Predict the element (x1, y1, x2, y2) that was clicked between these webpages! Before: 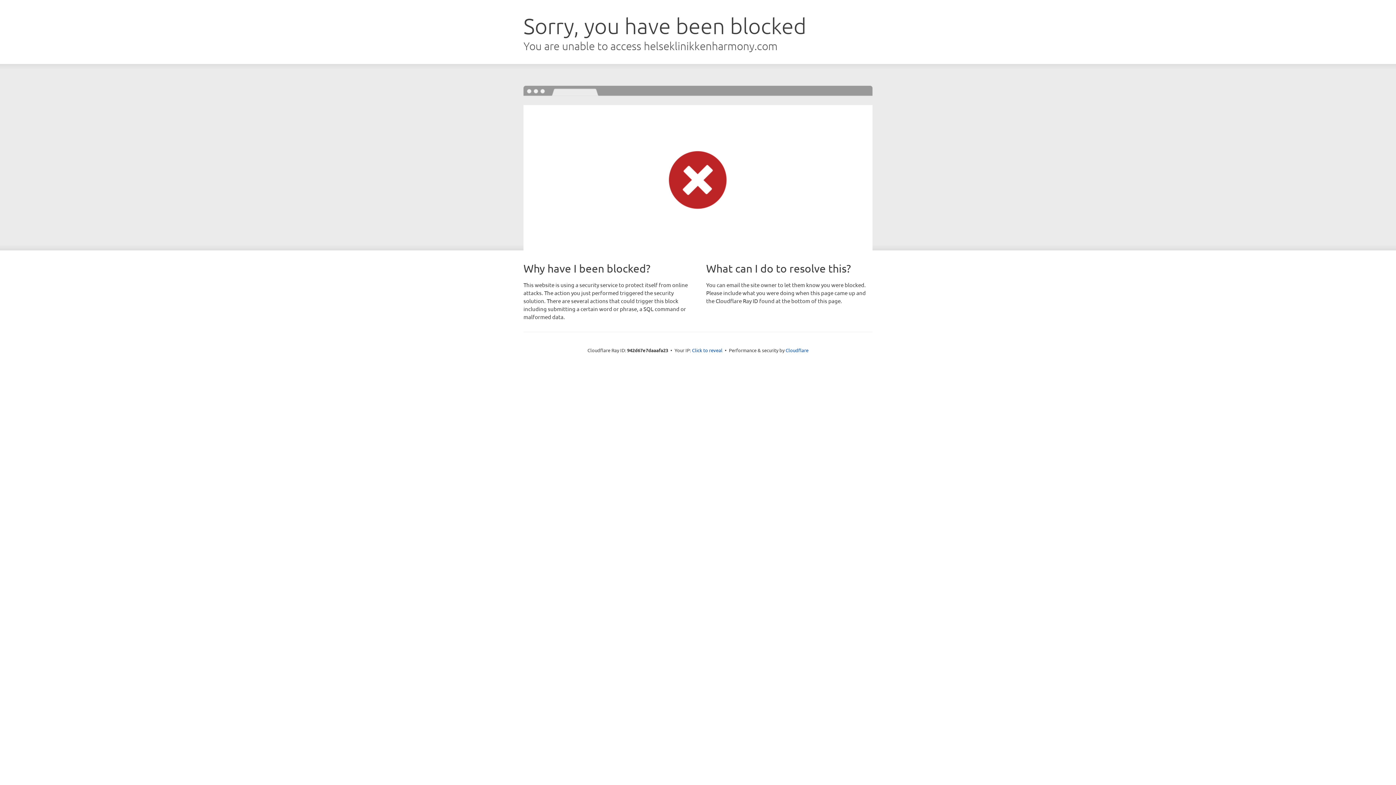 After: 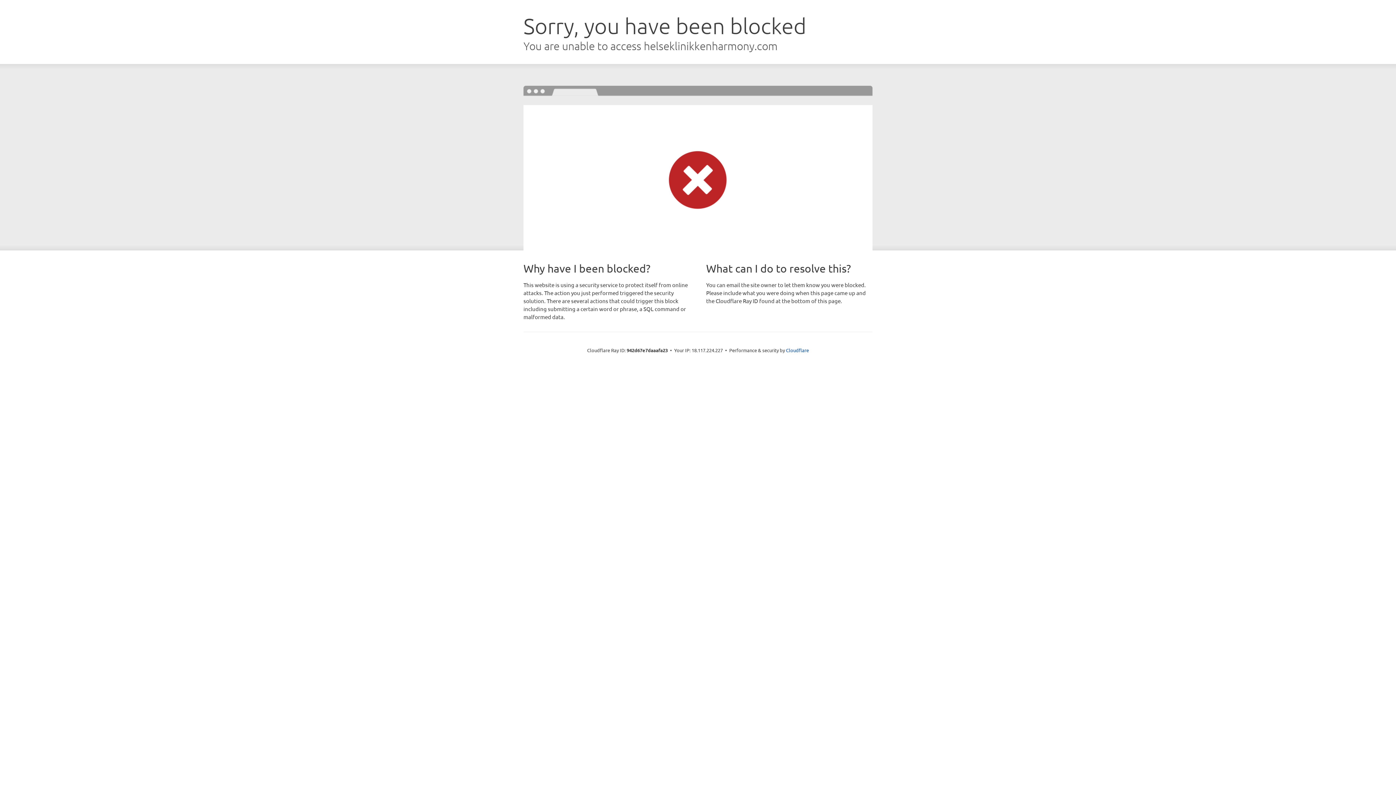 Action: bbox: (692, 346, 722, 353) label: Click to reveal